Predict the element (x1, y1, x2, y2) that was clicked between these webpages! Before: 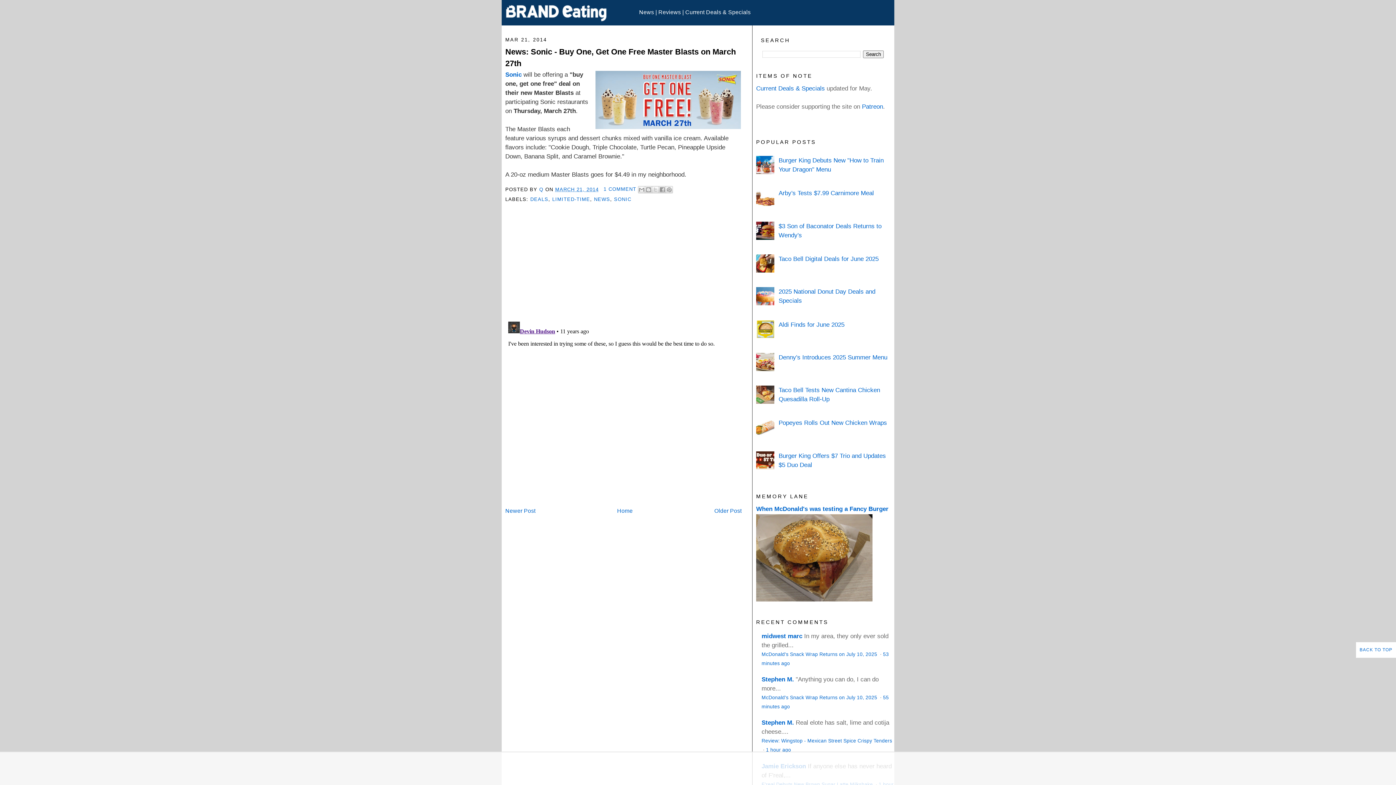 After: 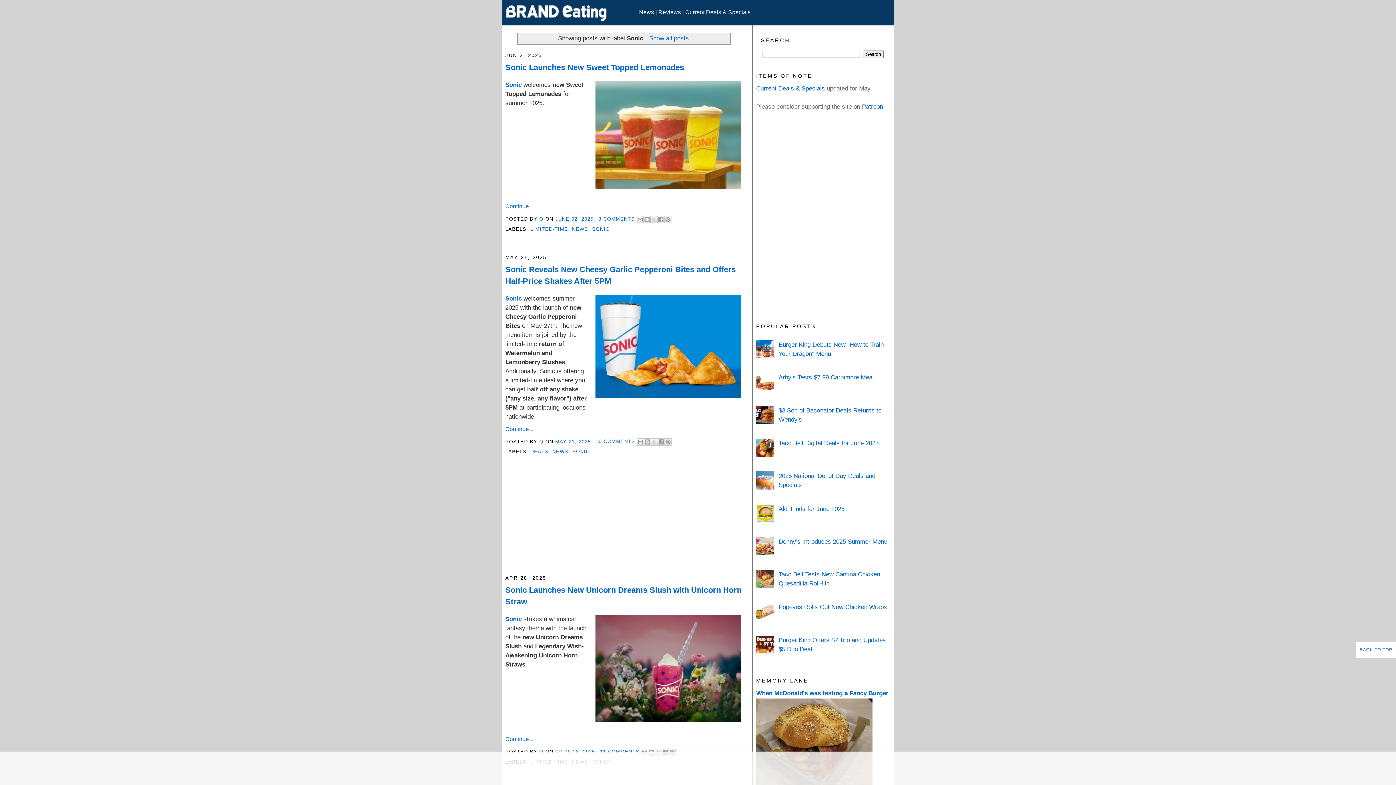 Action: label: SONIC bbox: (614, 196, 631, 202)